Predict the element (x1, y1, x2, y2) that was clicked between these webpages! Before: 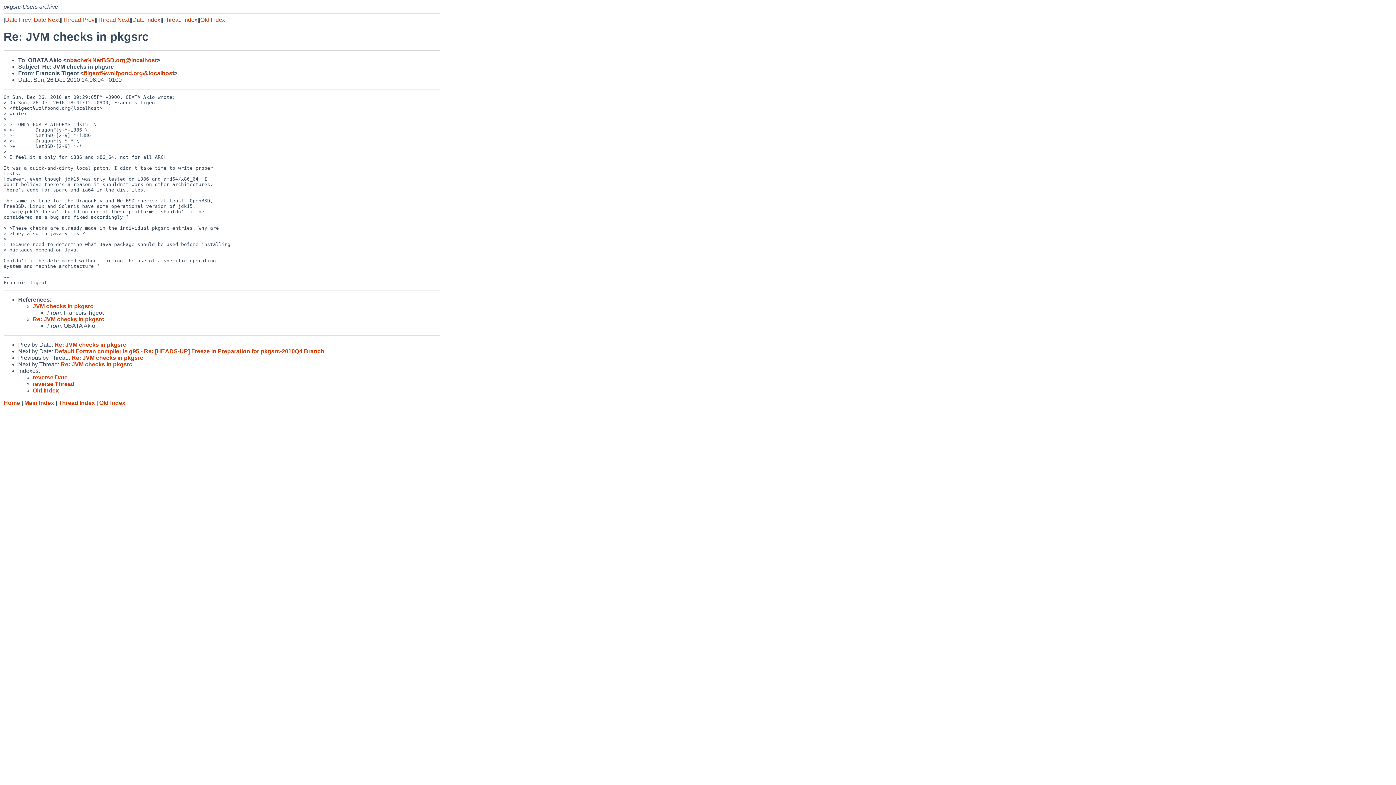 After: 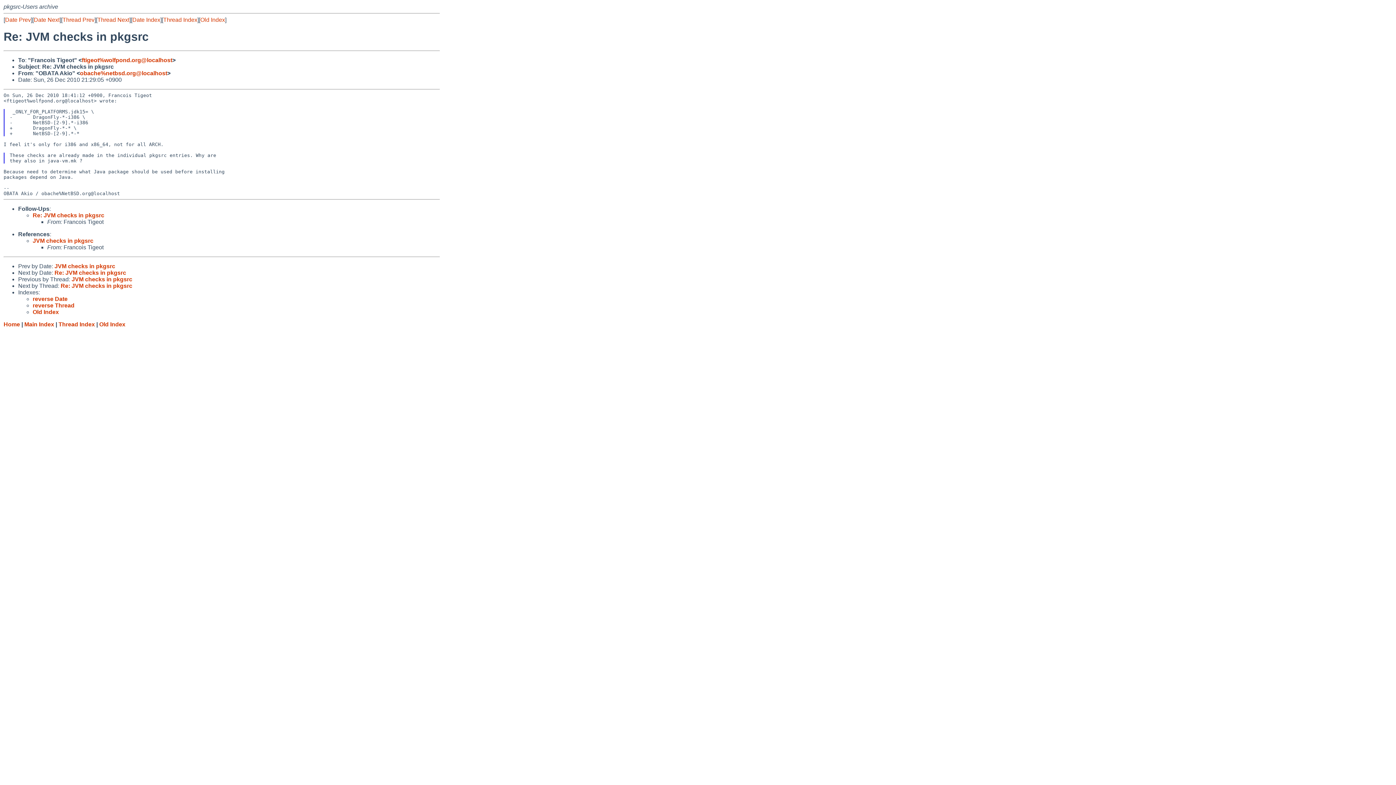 Action: label: Re: JVM checks in pkgsrc bbox: (71, 354, 143, 361)